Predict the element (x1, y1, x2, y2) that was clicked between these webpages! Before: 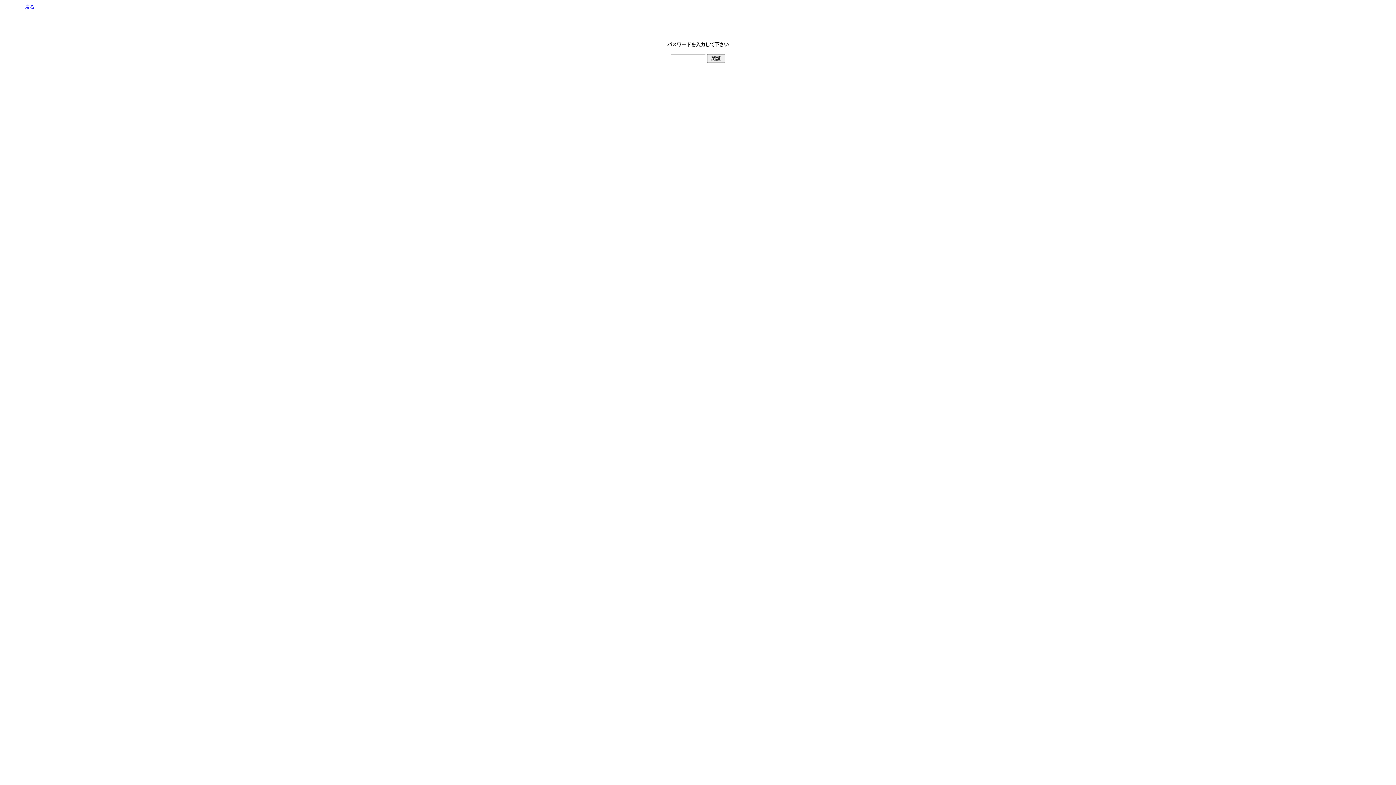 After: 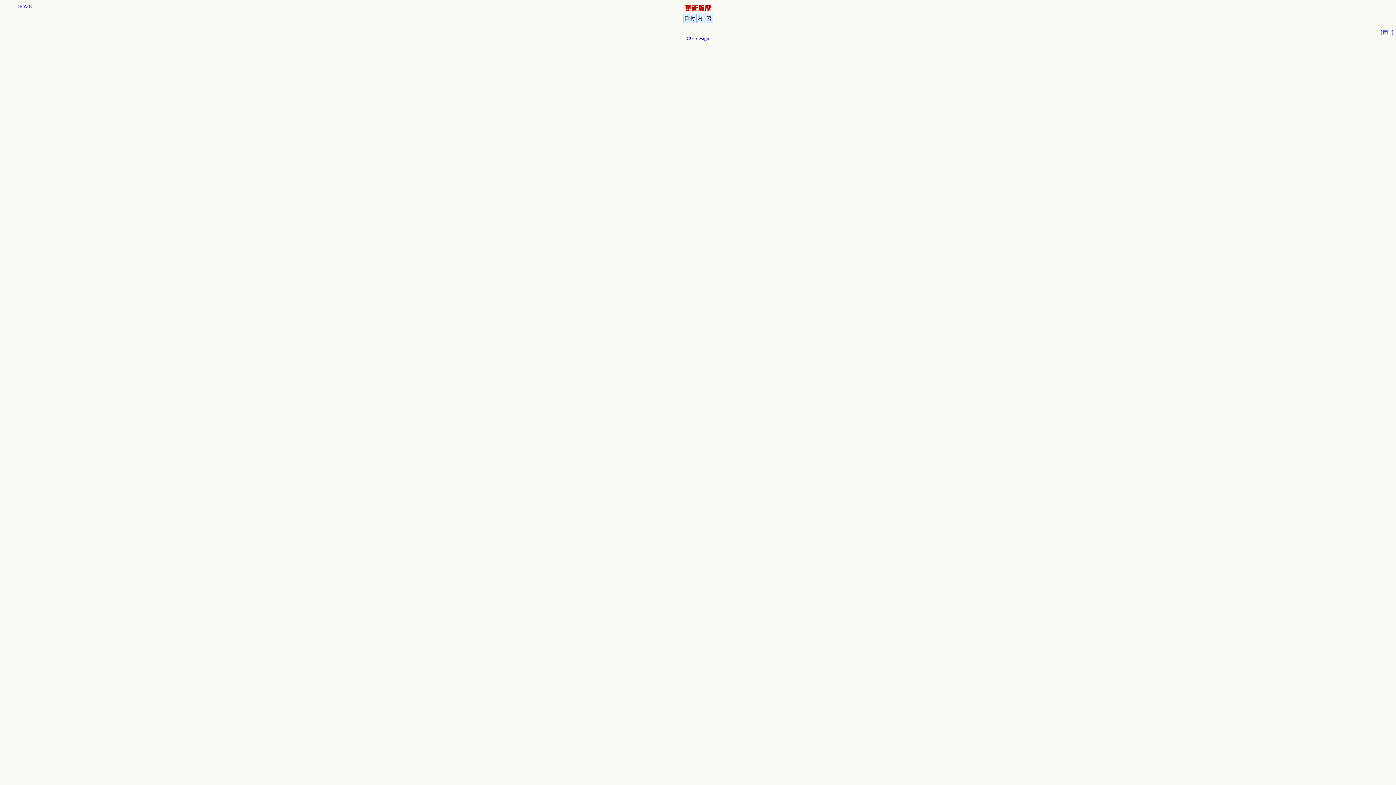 Action: label: 戻る bbox: (24, 4, 34, 9)